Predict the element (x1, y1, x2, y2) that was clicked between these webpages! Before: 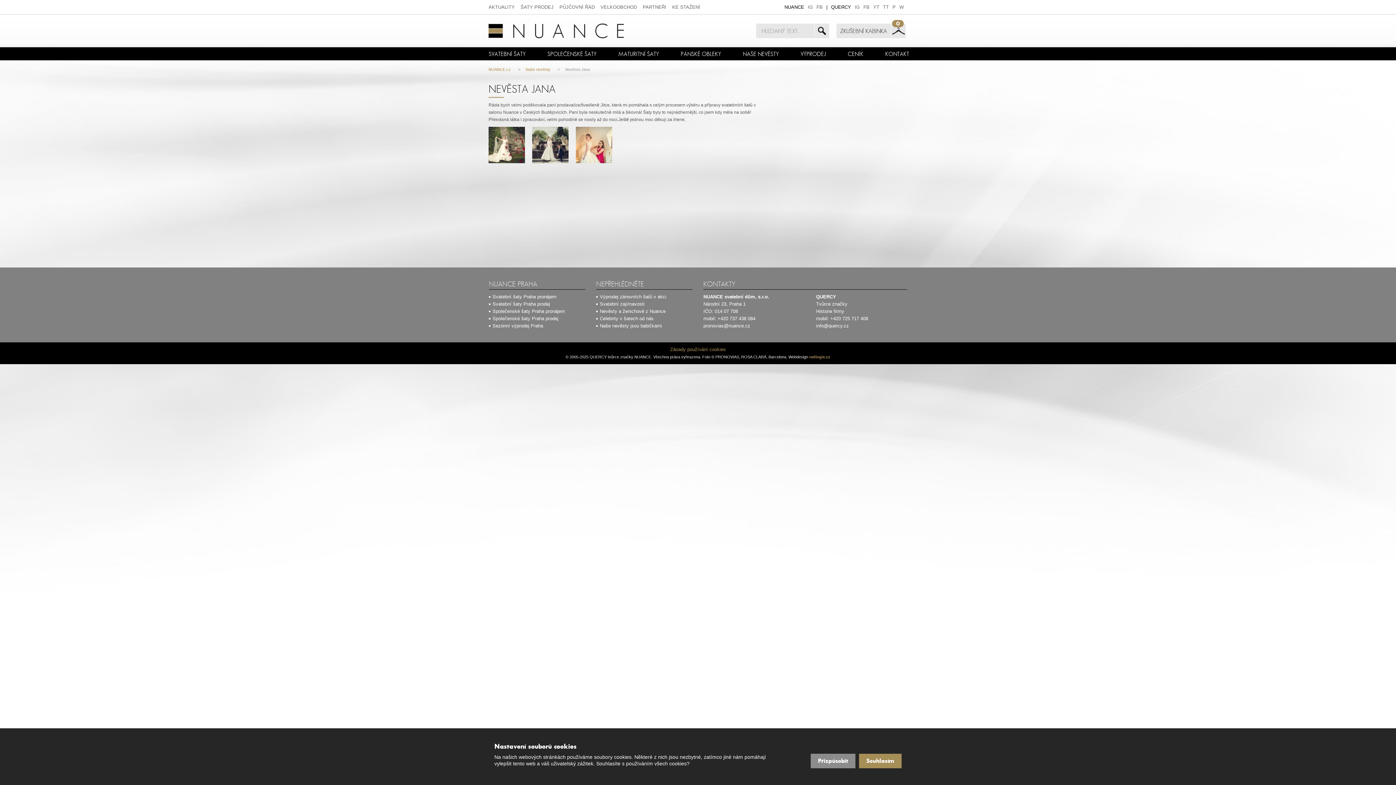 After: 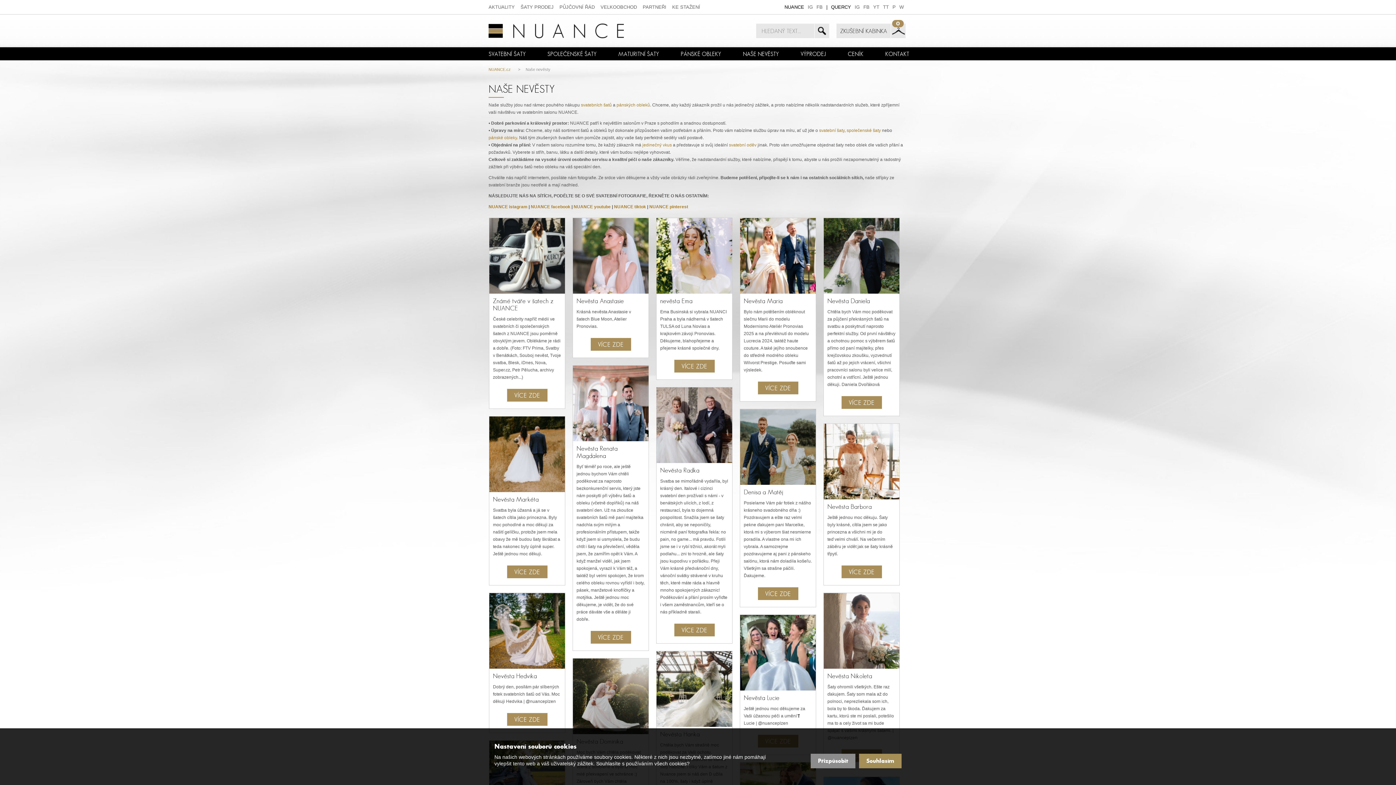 Action: bbox: (739, 47, 782, 60) label: NAŠE NEVĚSTY